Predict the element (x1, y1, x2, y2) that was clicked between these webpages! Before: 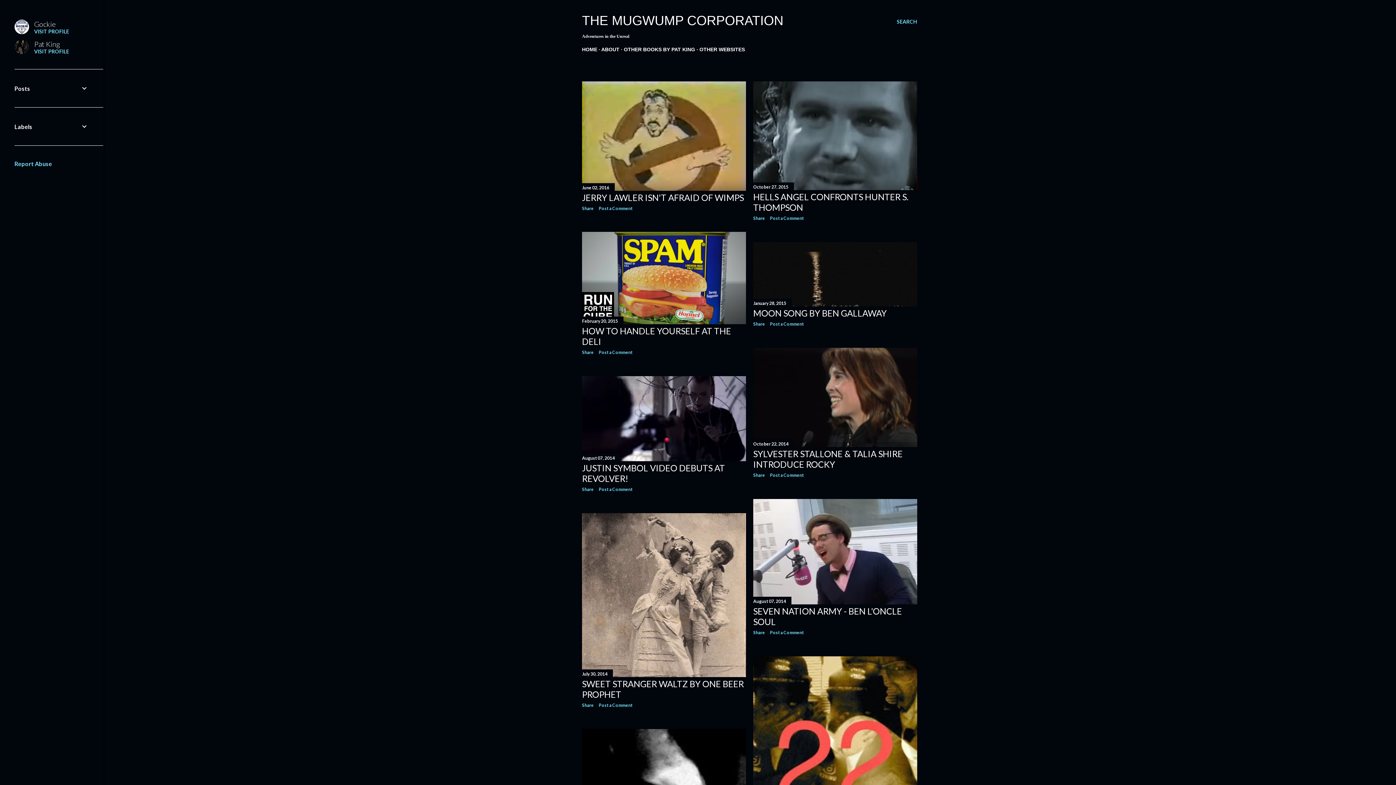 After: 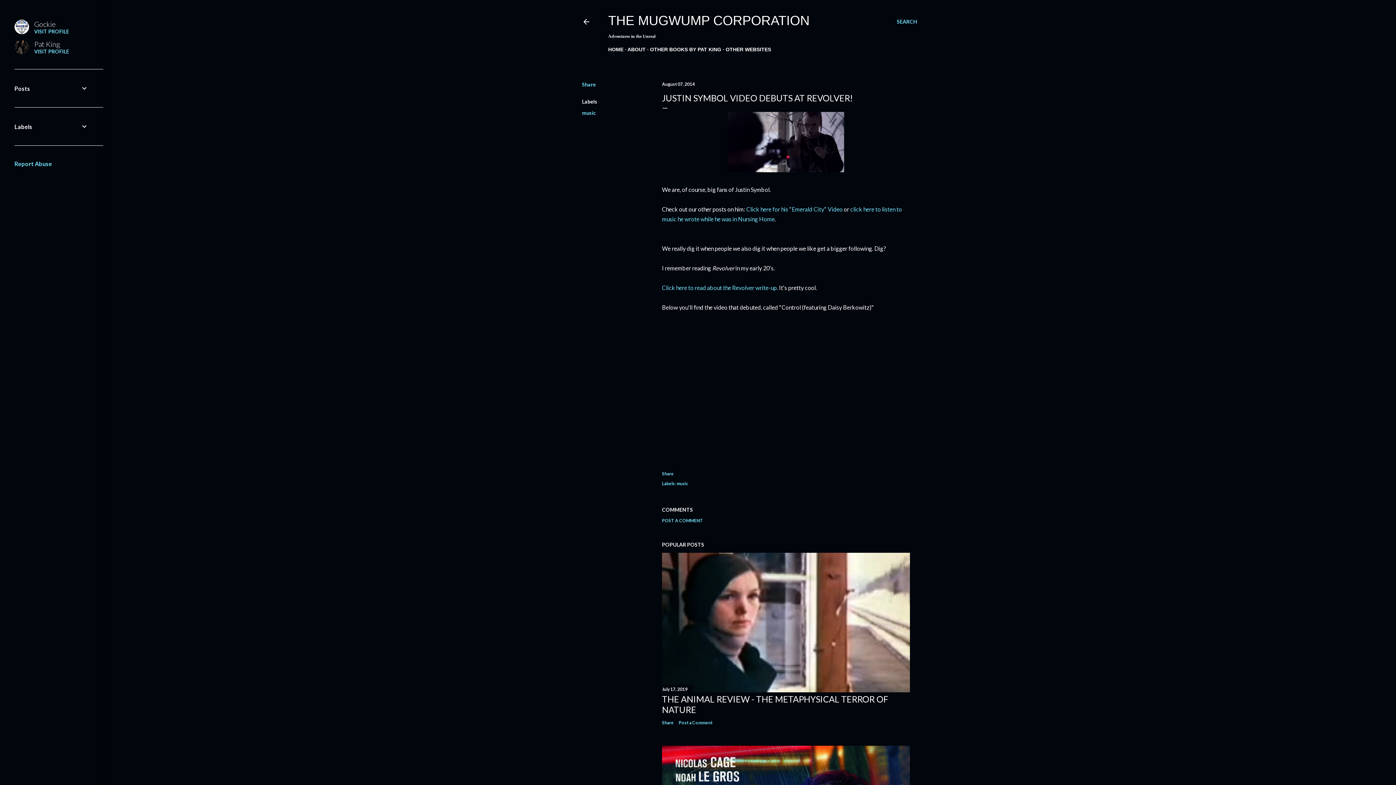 Action: bbox: (582, 454, 746, 462)